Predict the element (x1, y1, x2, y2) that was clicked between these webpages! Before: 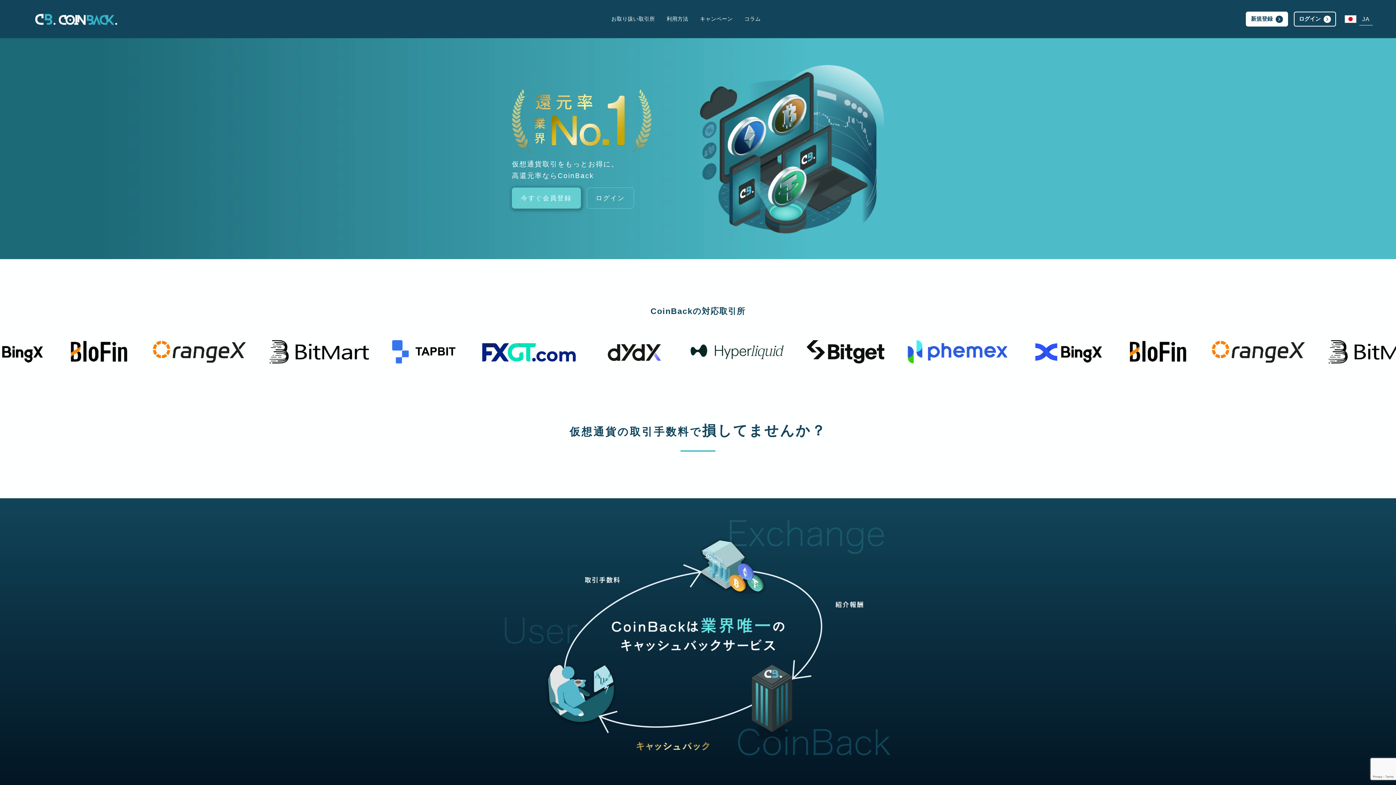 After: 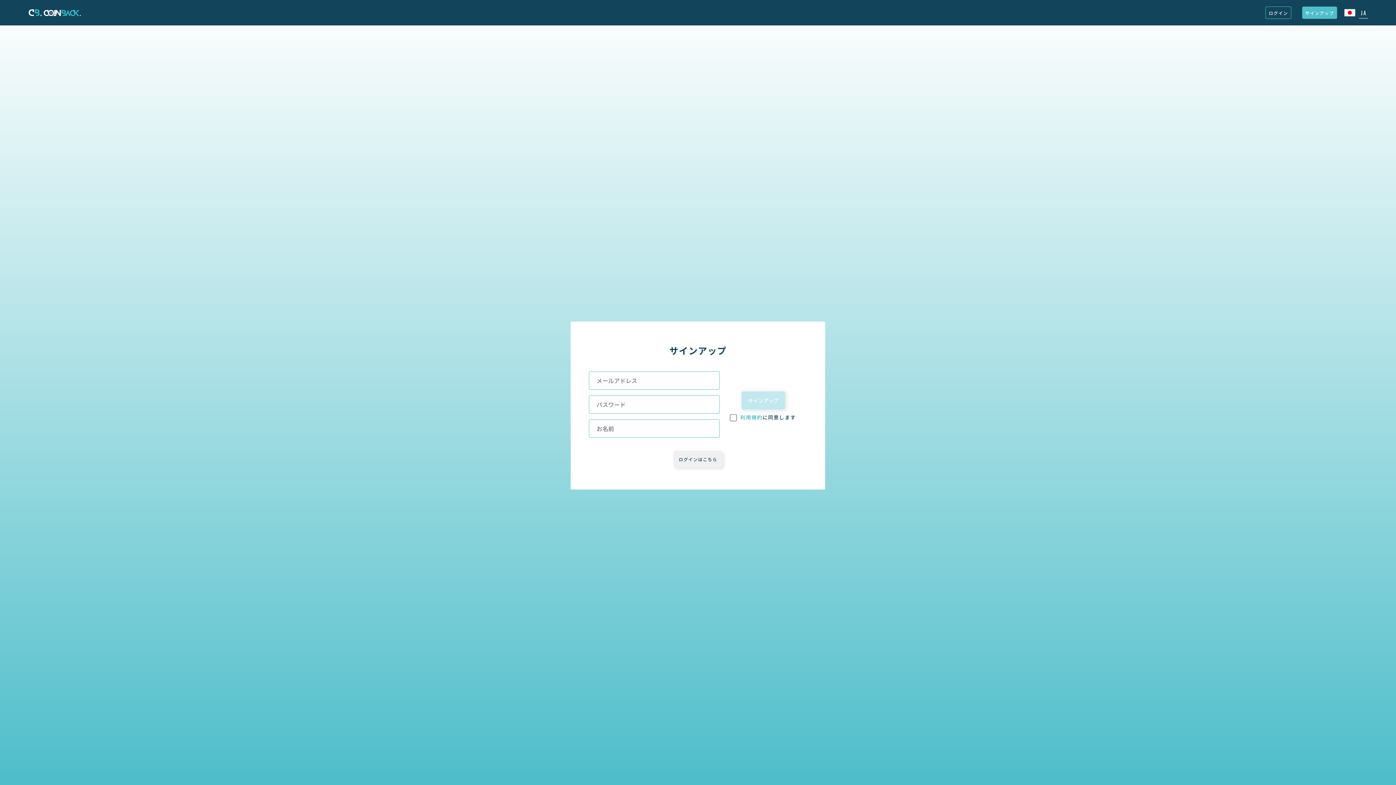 Action: bbox: (512, 187, 581, 208) label: 今すぐ会員登録